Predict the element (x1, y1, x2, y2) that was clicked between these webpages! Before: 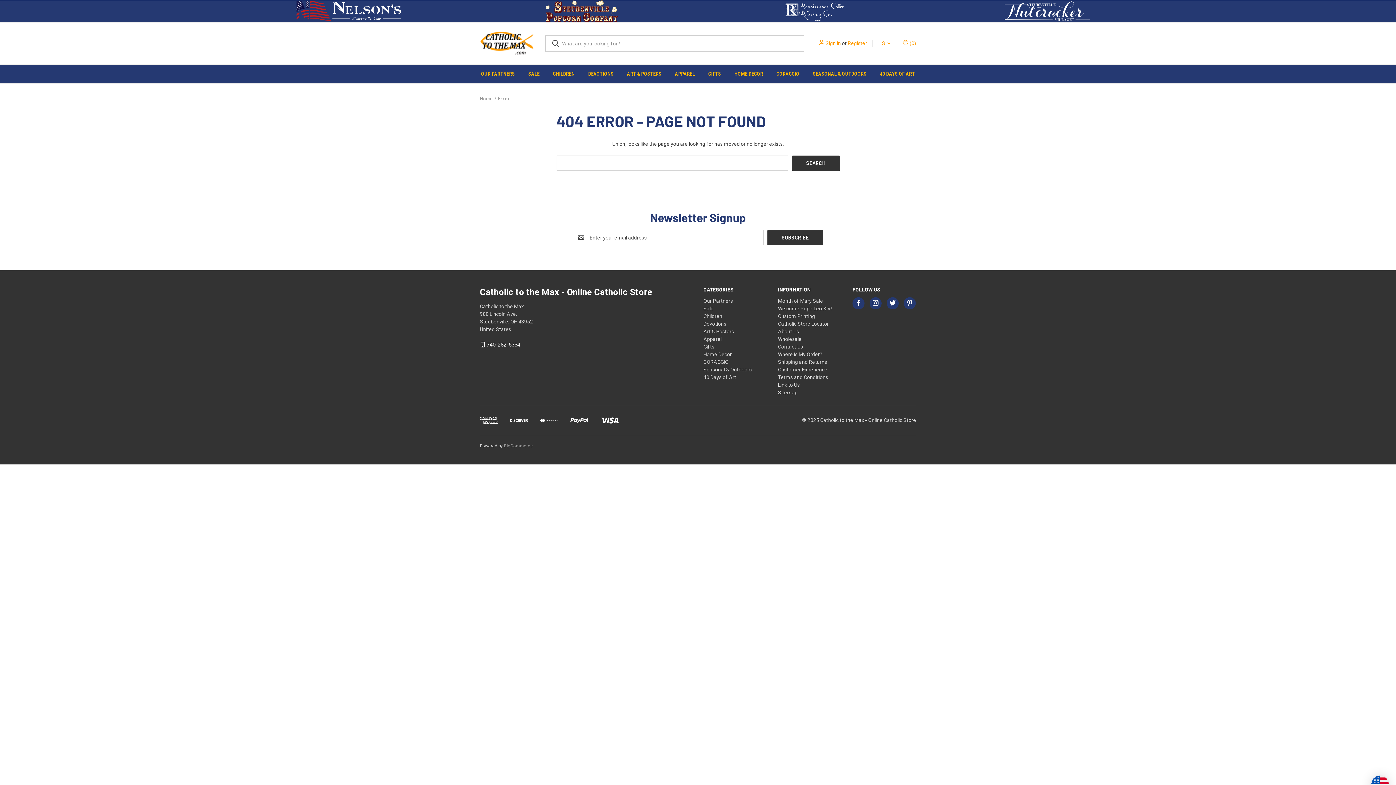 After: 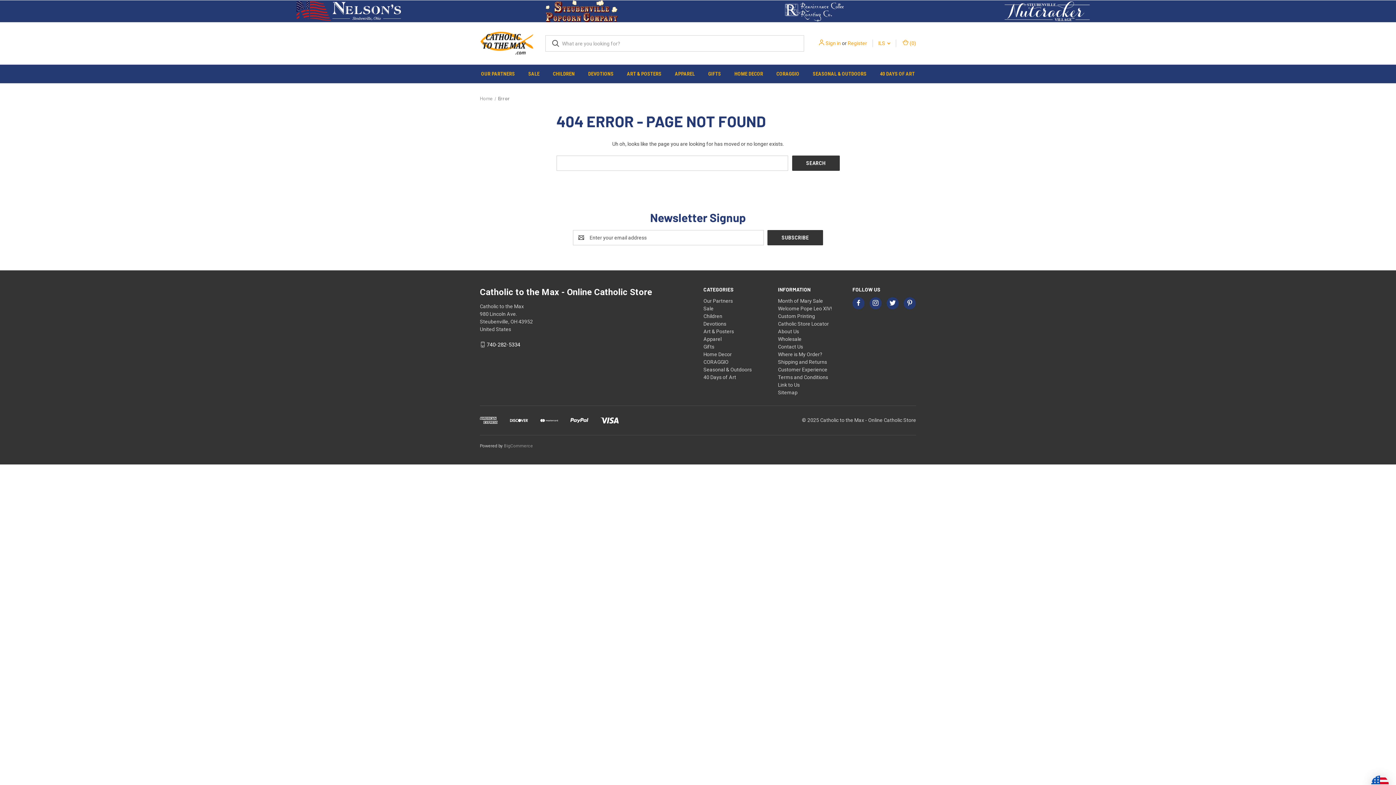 Action: bbox: (872, 300, 878, 306)